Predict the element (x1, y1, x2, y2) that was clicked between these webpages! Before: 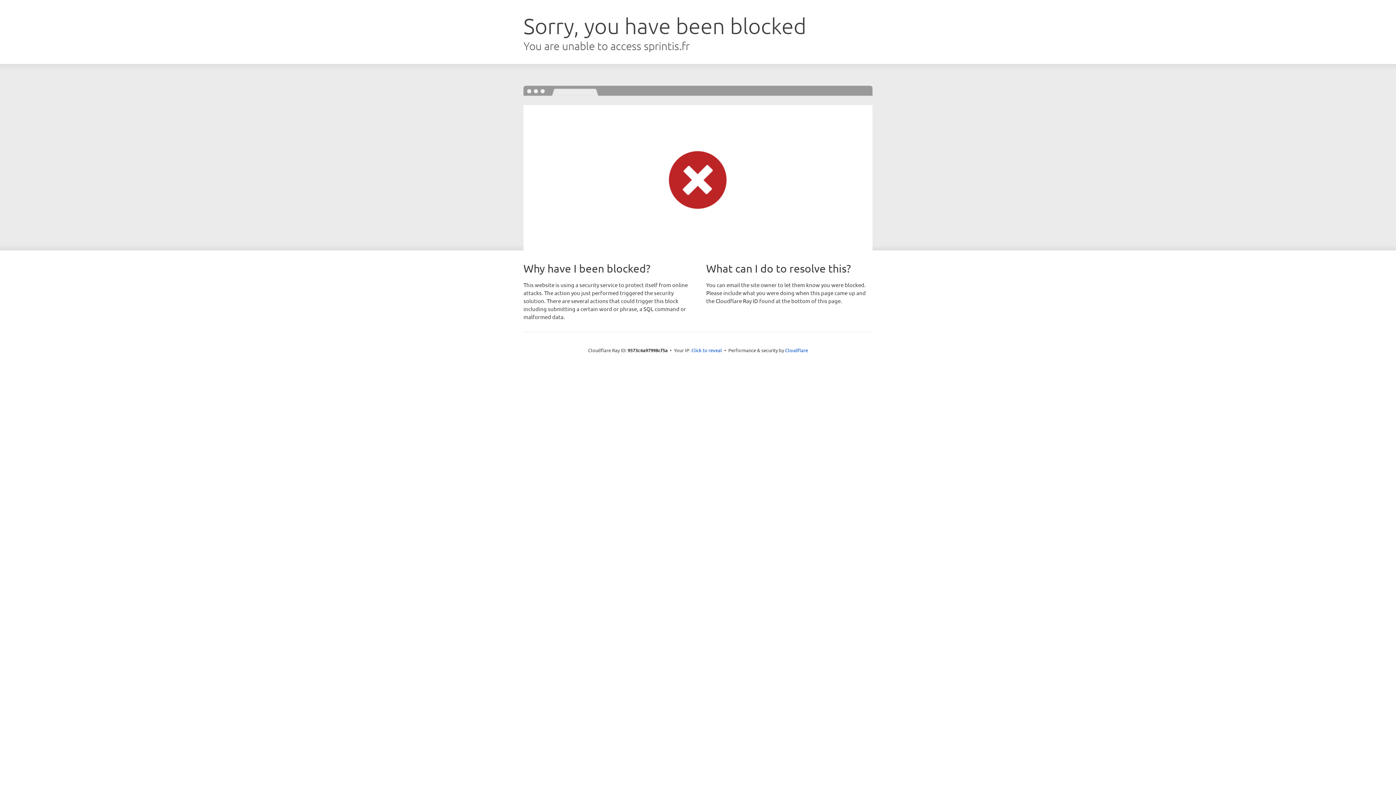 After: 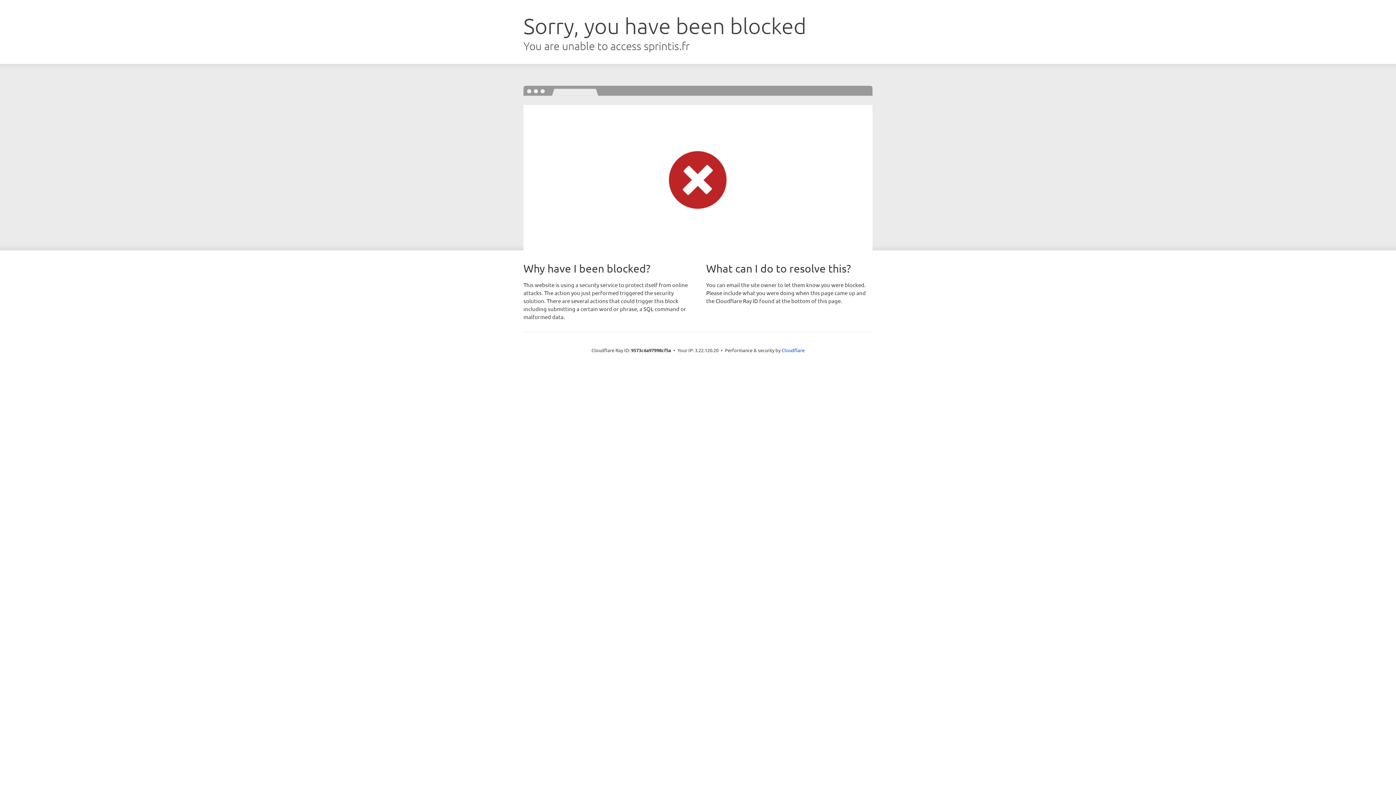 Action: label: Click to reveal bbox: (691, 346, 722, 353)